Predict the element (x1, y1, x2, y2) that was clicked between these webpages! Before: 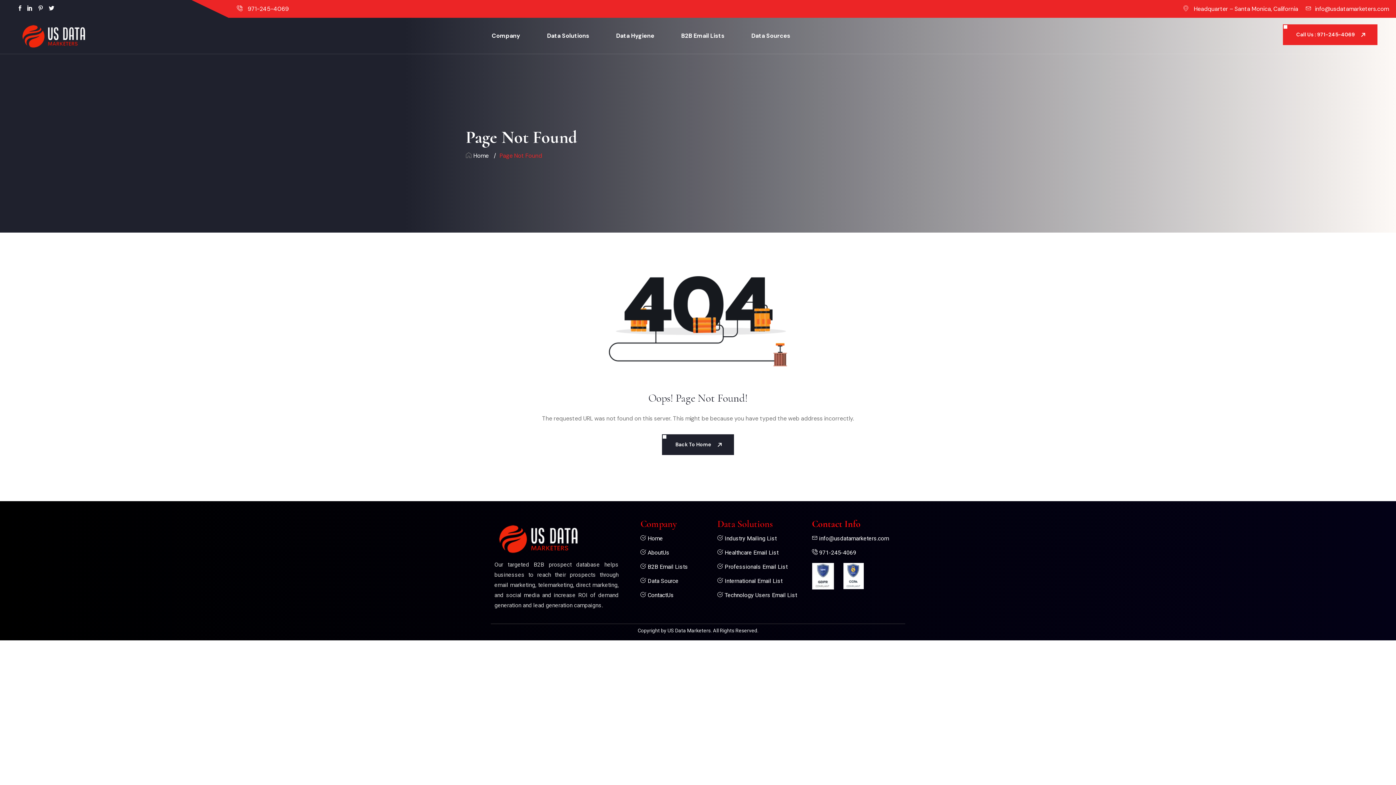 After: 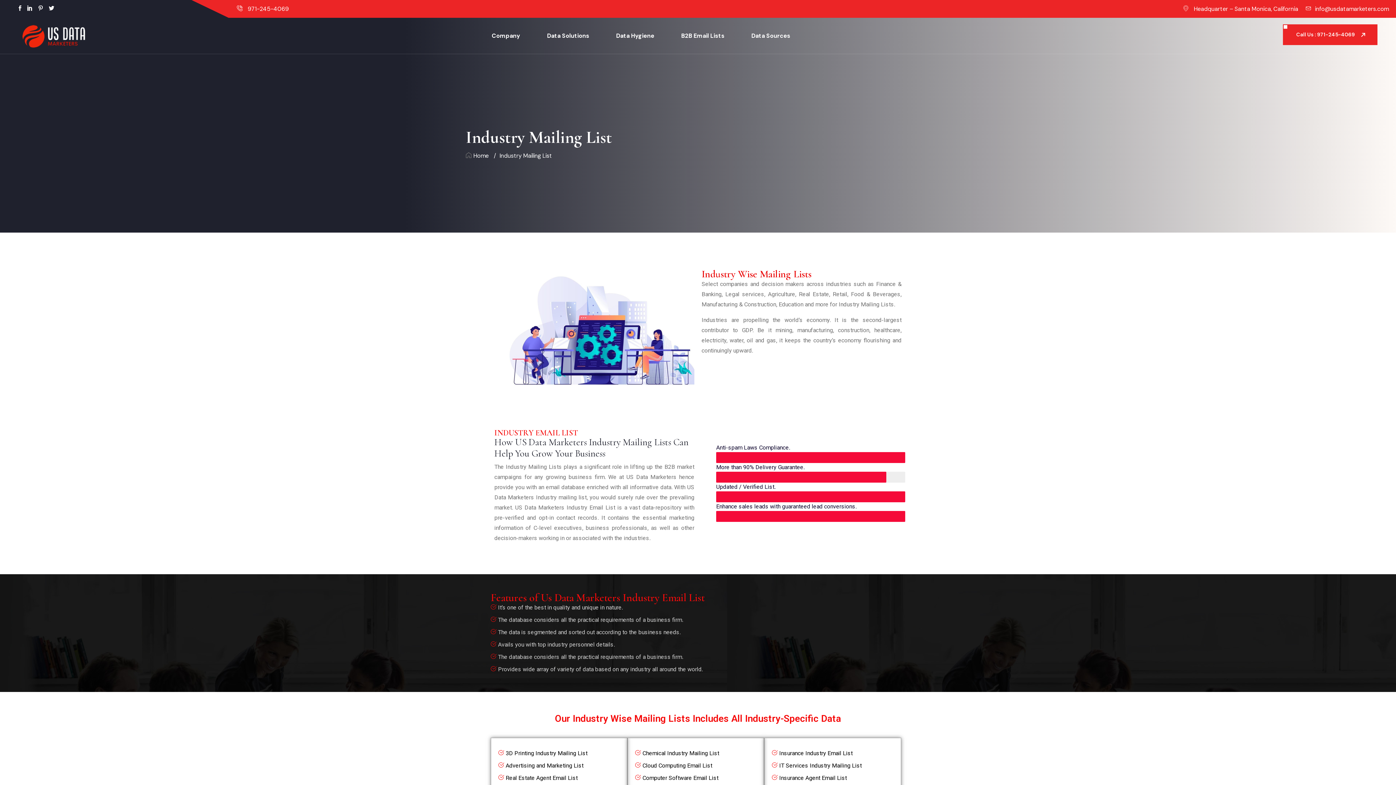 Action: bbox: (717, 535, 776, 542) label:  Industry Mailing List